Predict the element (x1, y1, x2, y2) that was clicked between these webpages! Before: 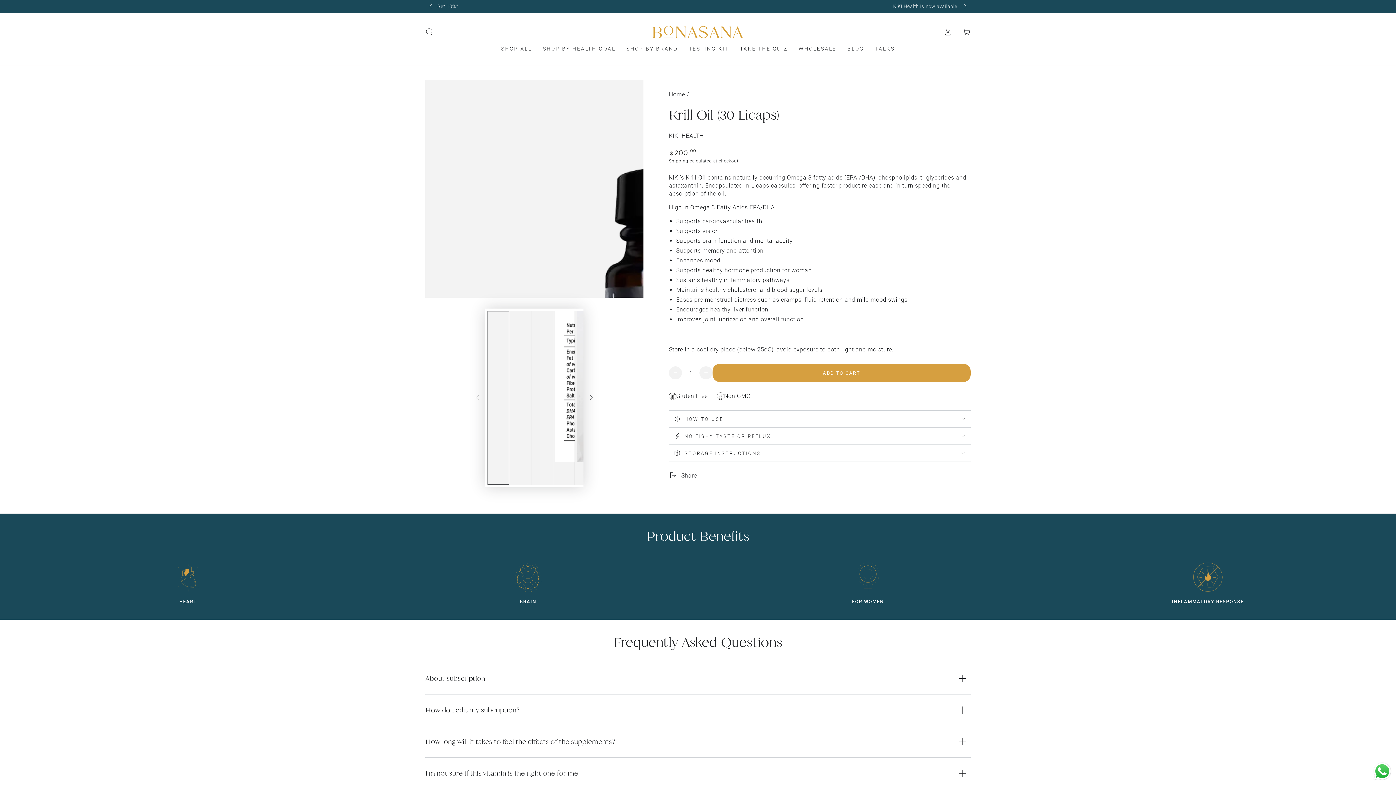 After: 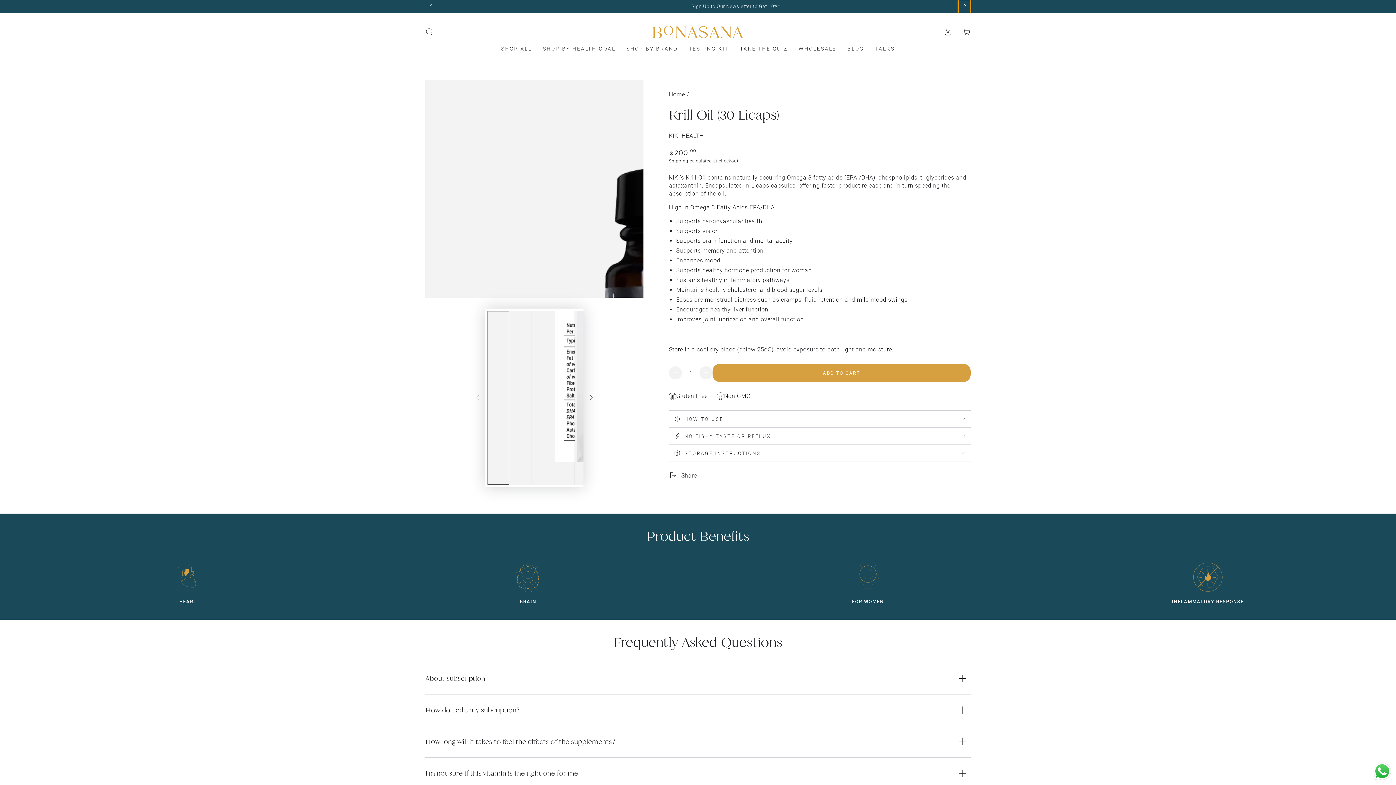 Action: label: Slide right bbox: (958, 0, 970, 13)